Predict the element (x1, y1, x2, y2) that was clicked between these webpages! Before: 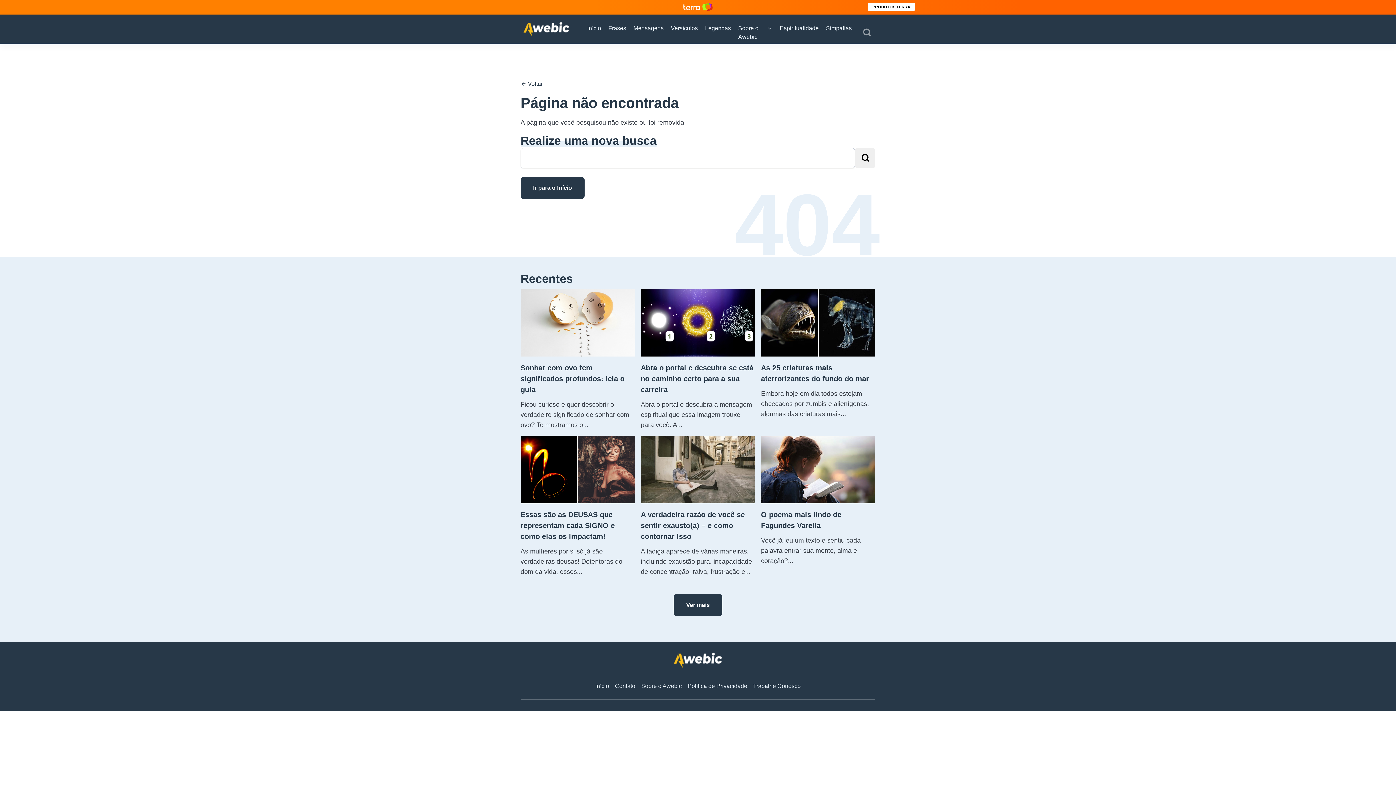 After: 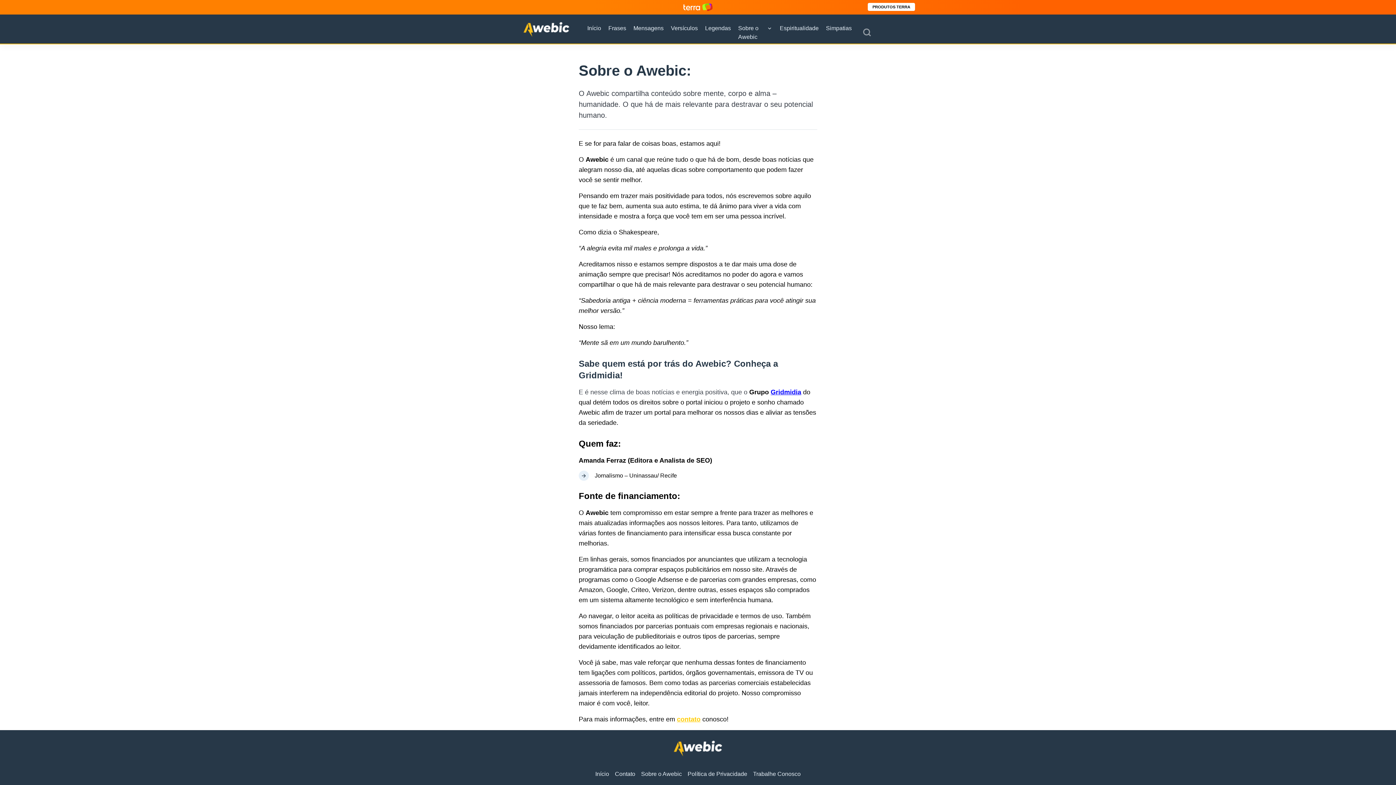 Action: label: Sobre o Awebic bbox: (641, 683, 682, 689)